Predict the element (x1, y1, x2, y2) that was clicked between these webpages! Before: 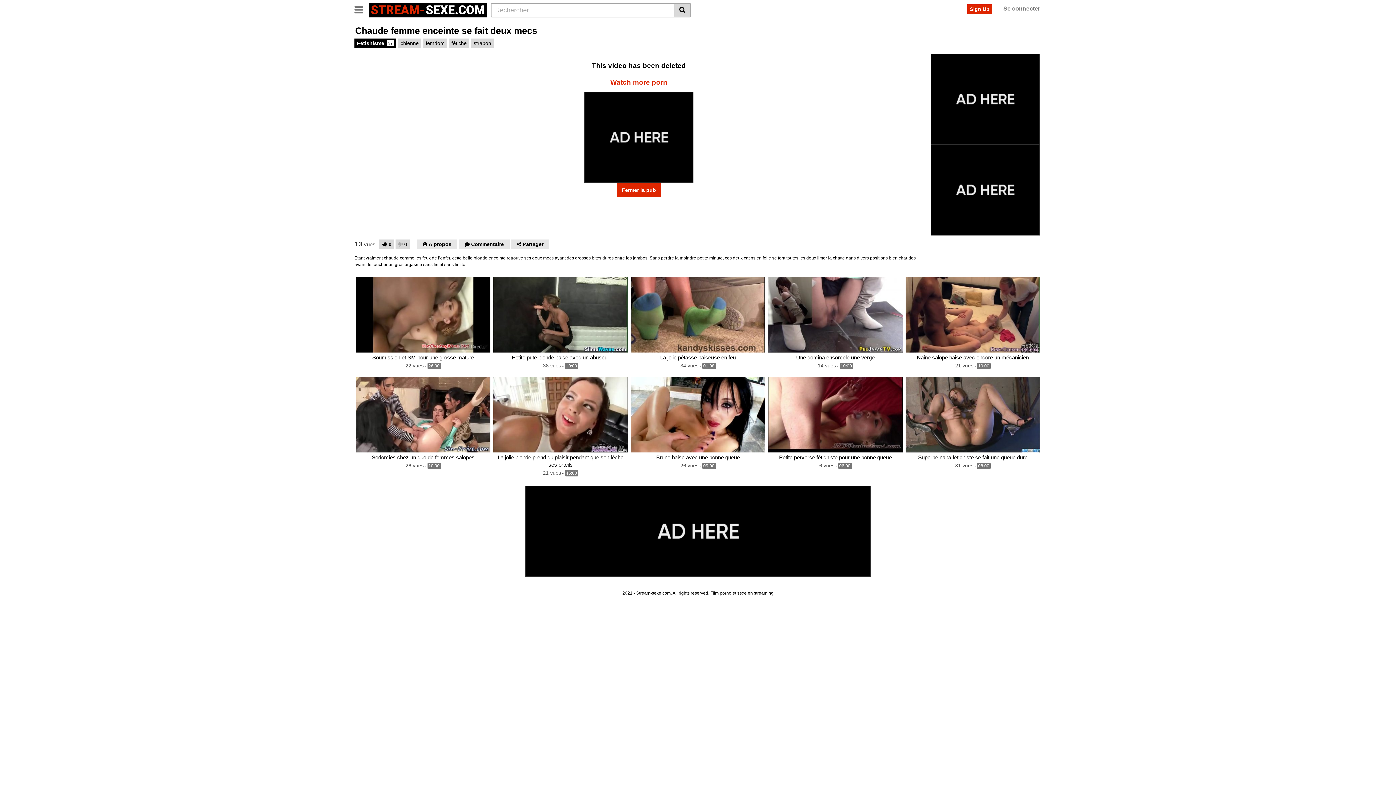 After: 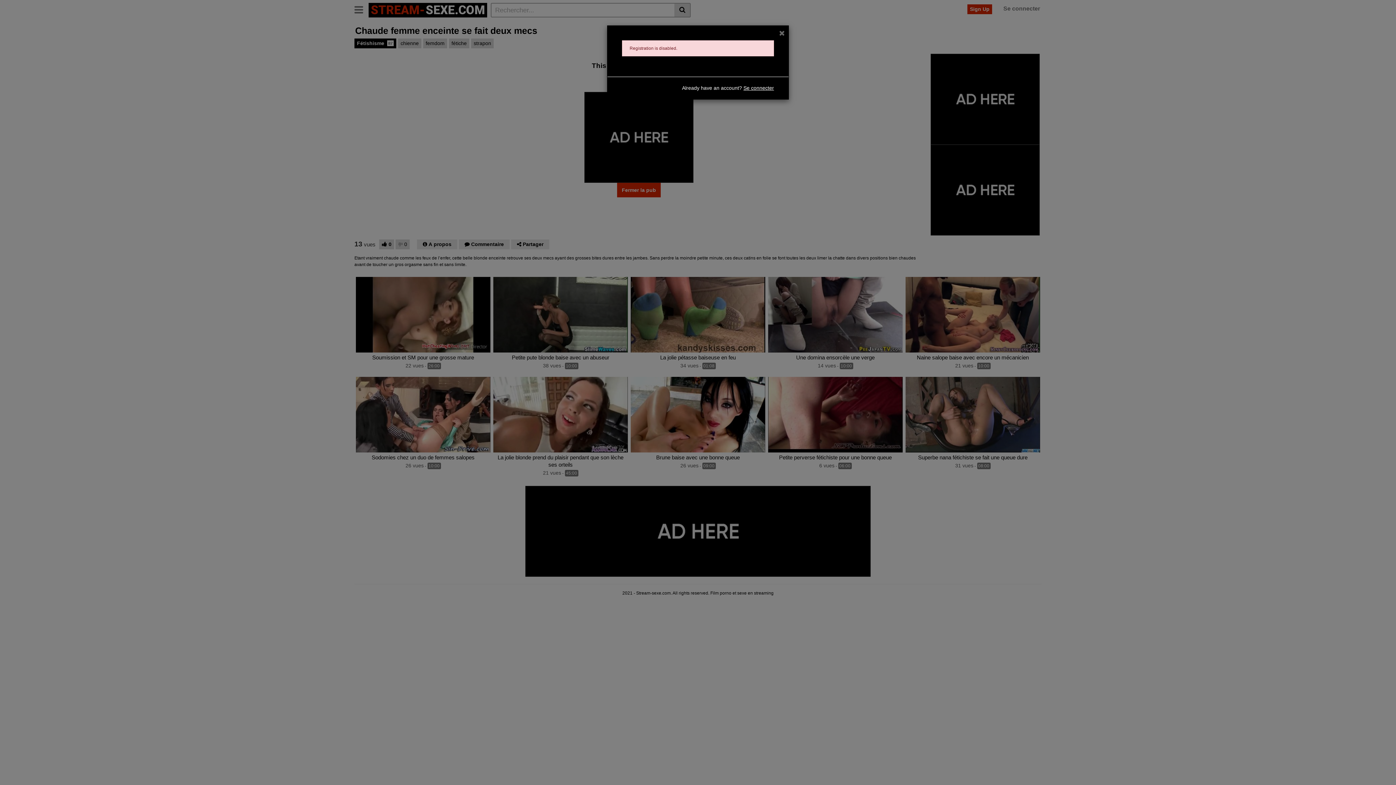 Action: label: Sign Up bbox: (967, 4, 992, 14)